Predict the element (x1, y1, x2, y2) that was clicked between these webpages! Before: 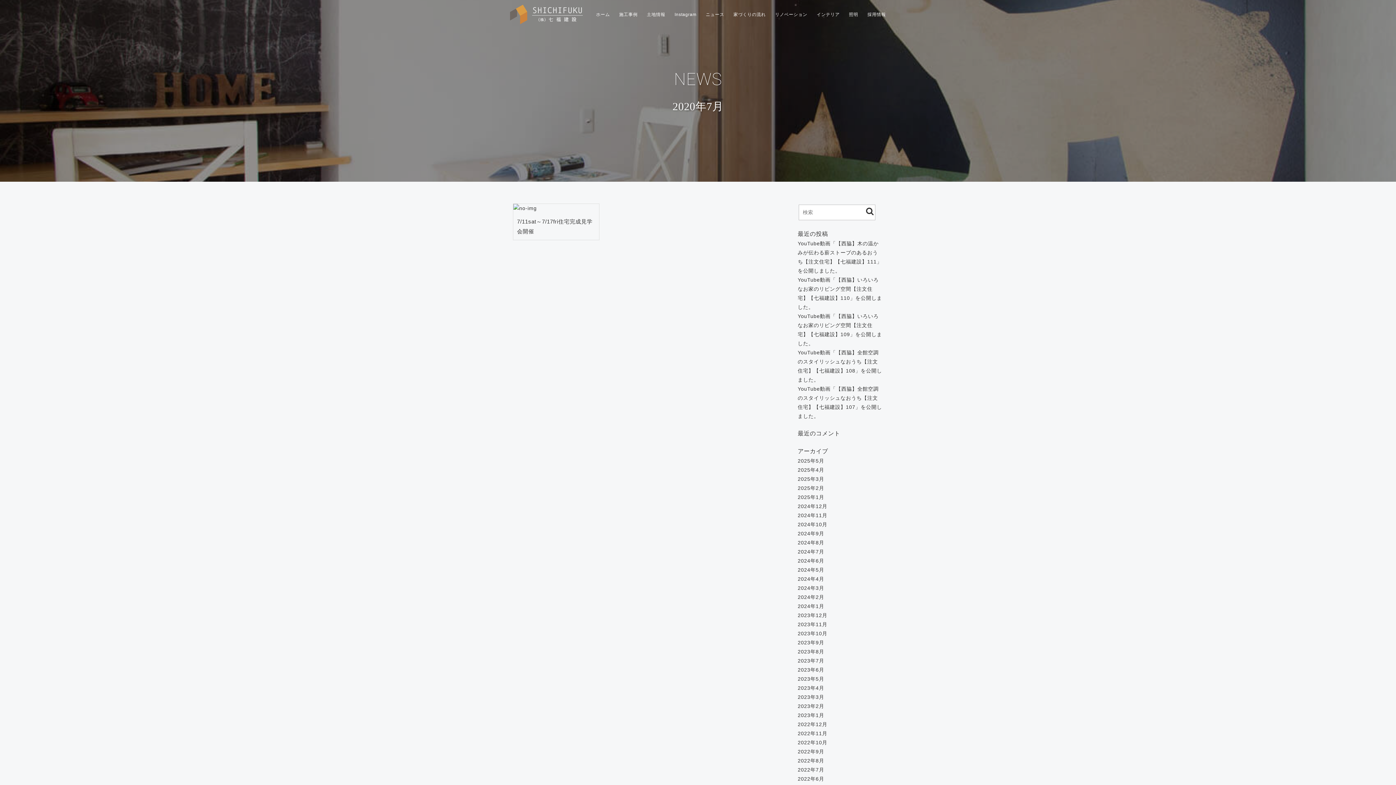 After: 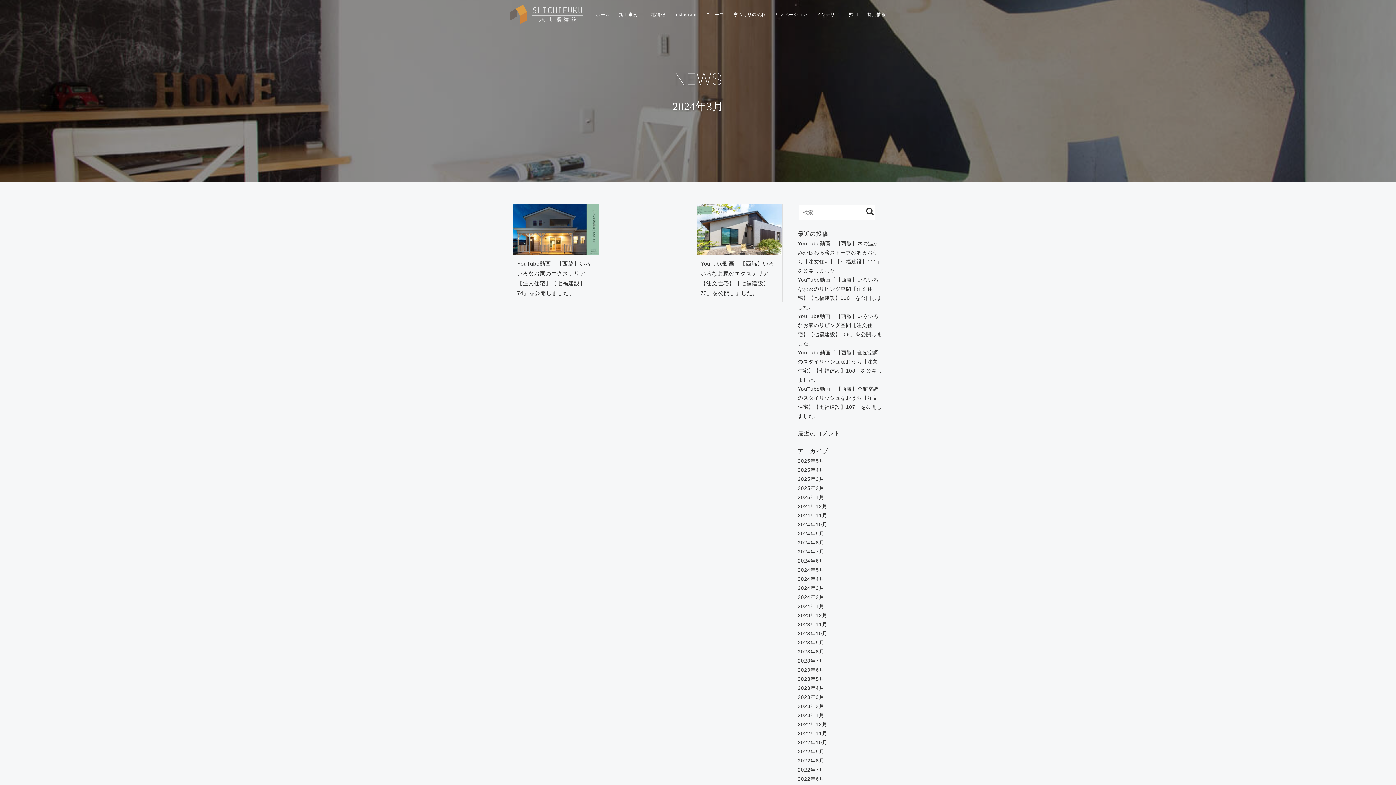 Action: label: 2024年3月 bbox: (797, 585, 824, 591)